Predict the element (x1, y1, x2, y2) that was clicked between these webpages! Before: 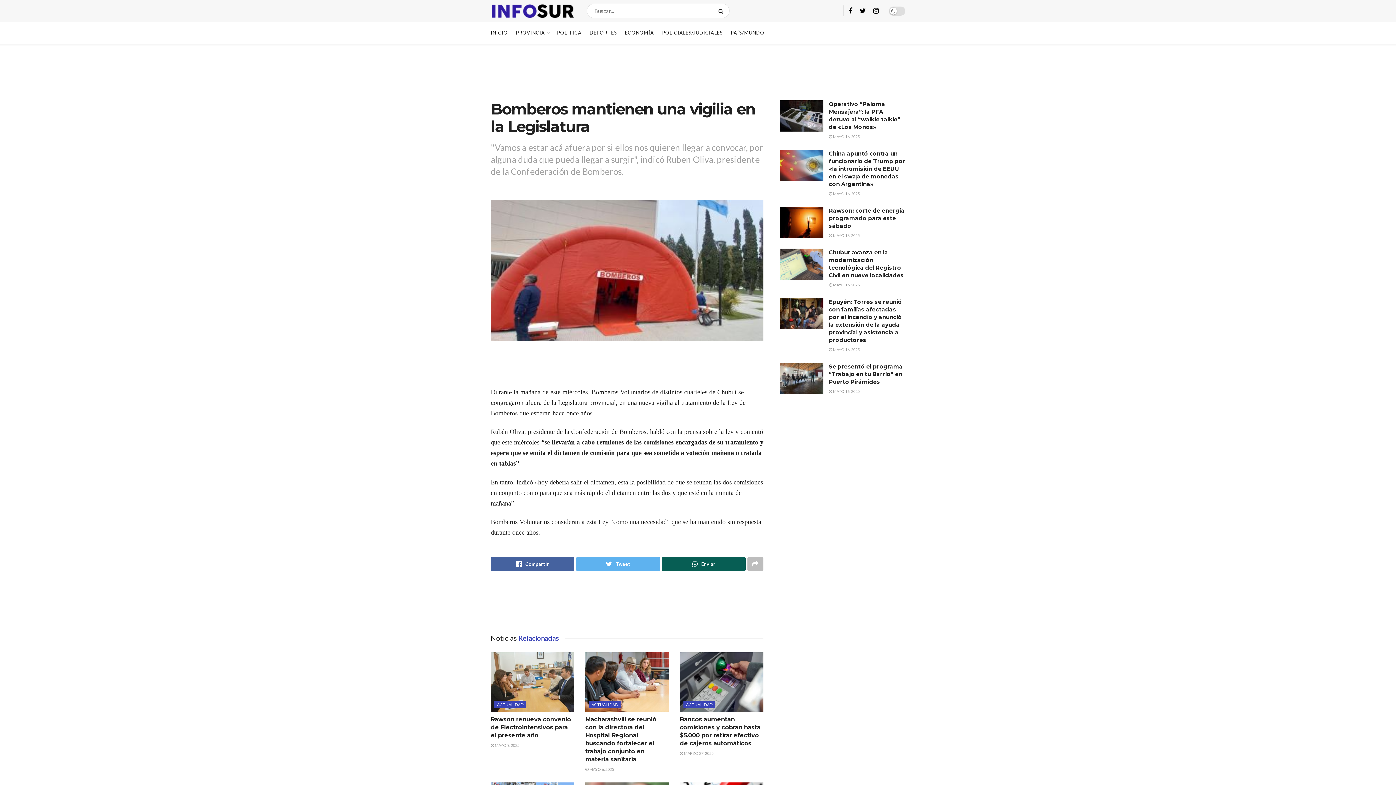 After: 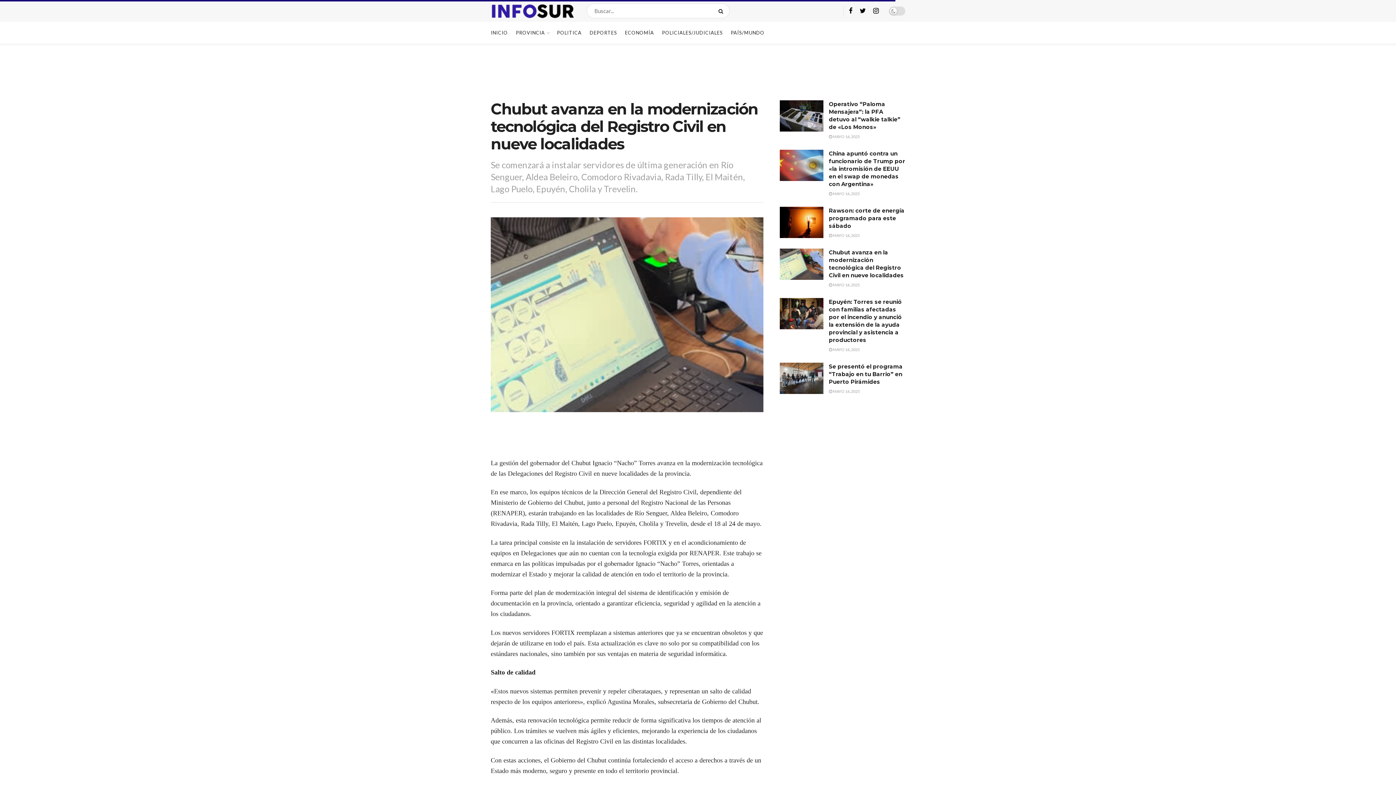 Action: bbox: (829, 282, 860, 287) label:  MAYO 16, 2025